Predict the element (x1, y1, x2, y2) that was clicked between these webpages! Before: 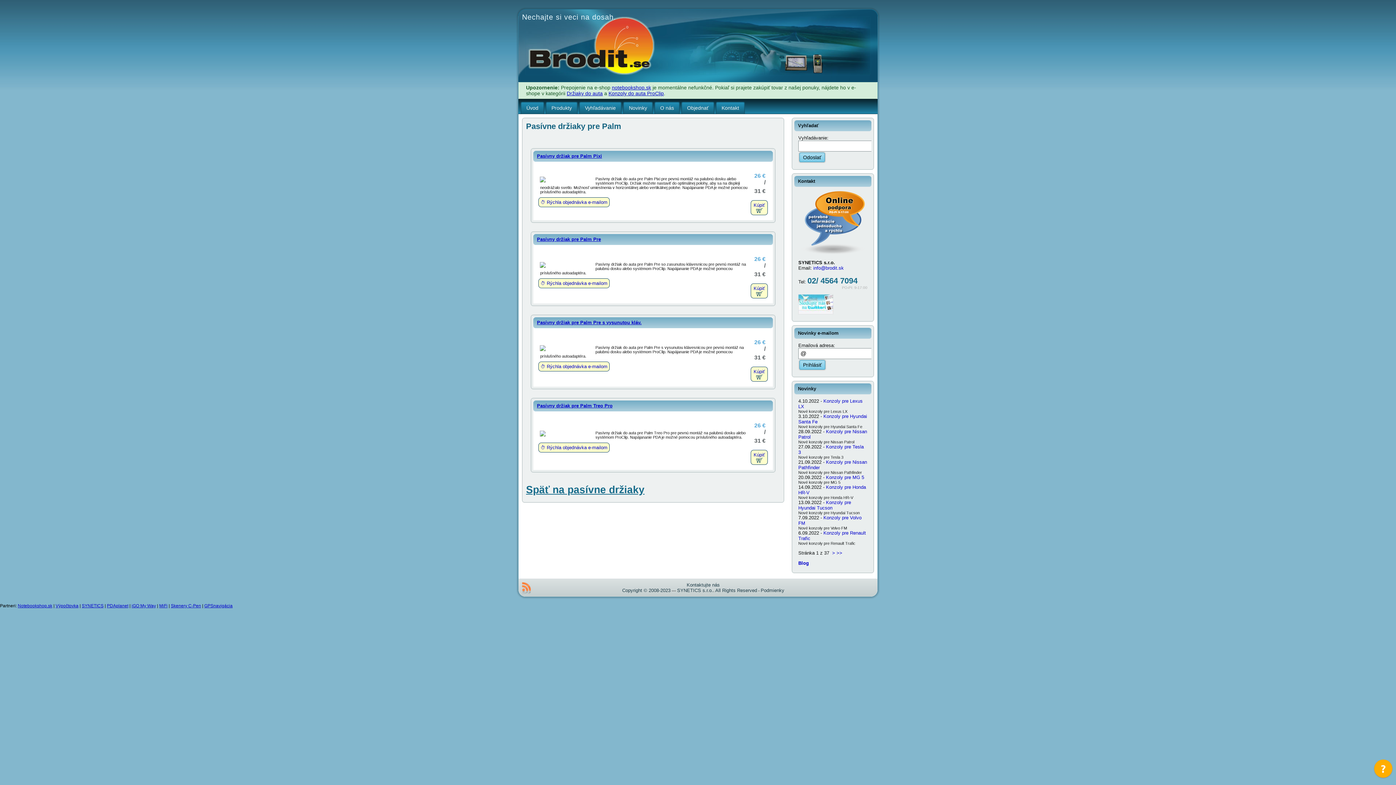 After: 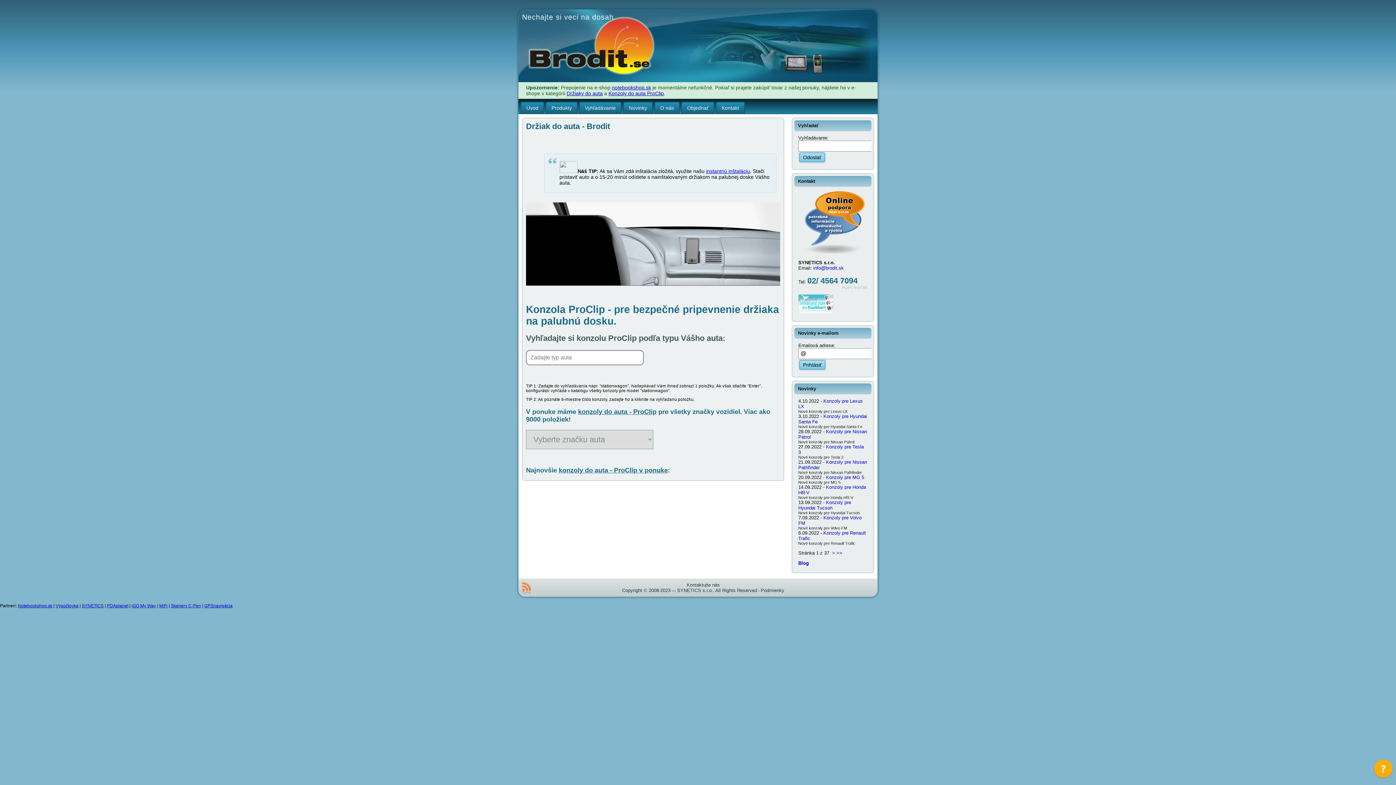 Action: label: Pasívny držiak pre Palm Pre s vysunutou kláv. bbox: (537, 320, 641, 325)